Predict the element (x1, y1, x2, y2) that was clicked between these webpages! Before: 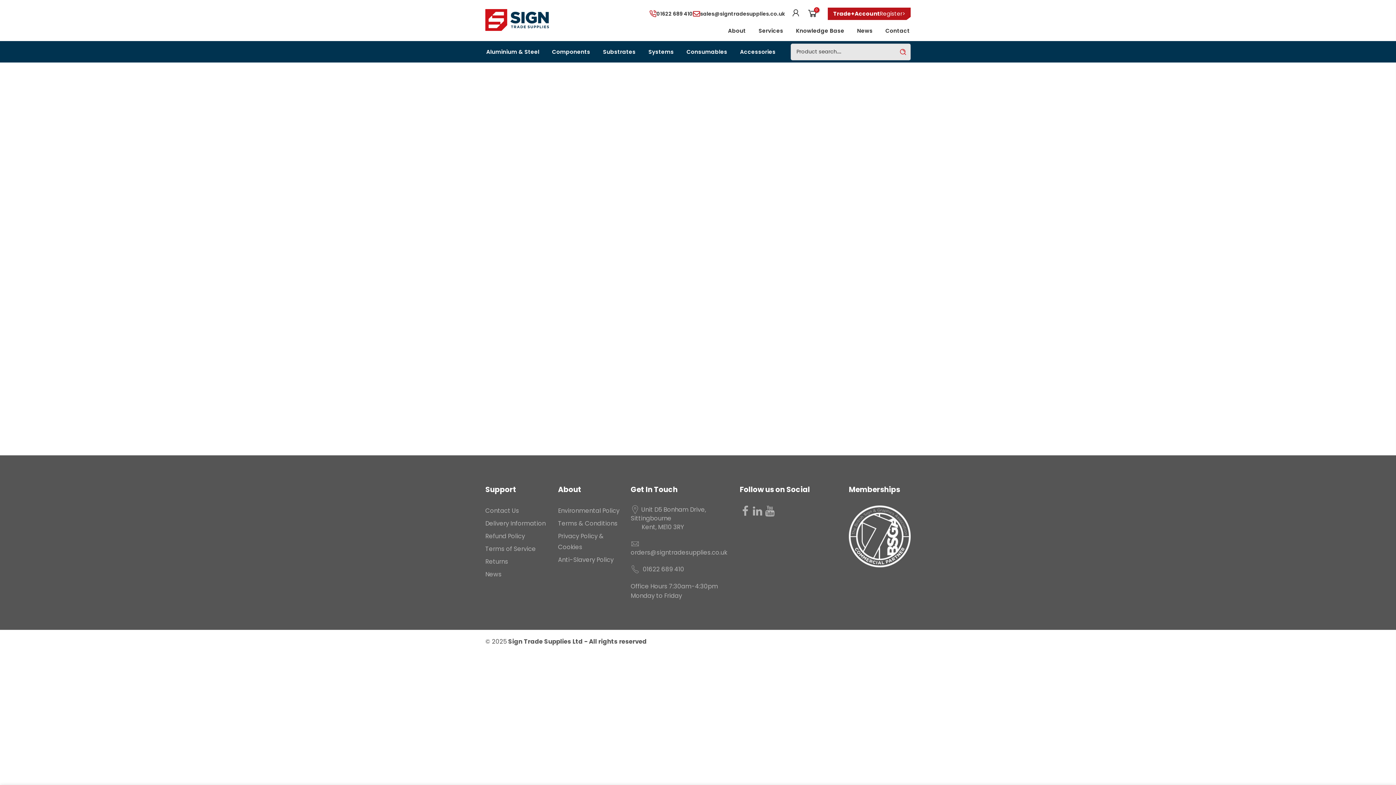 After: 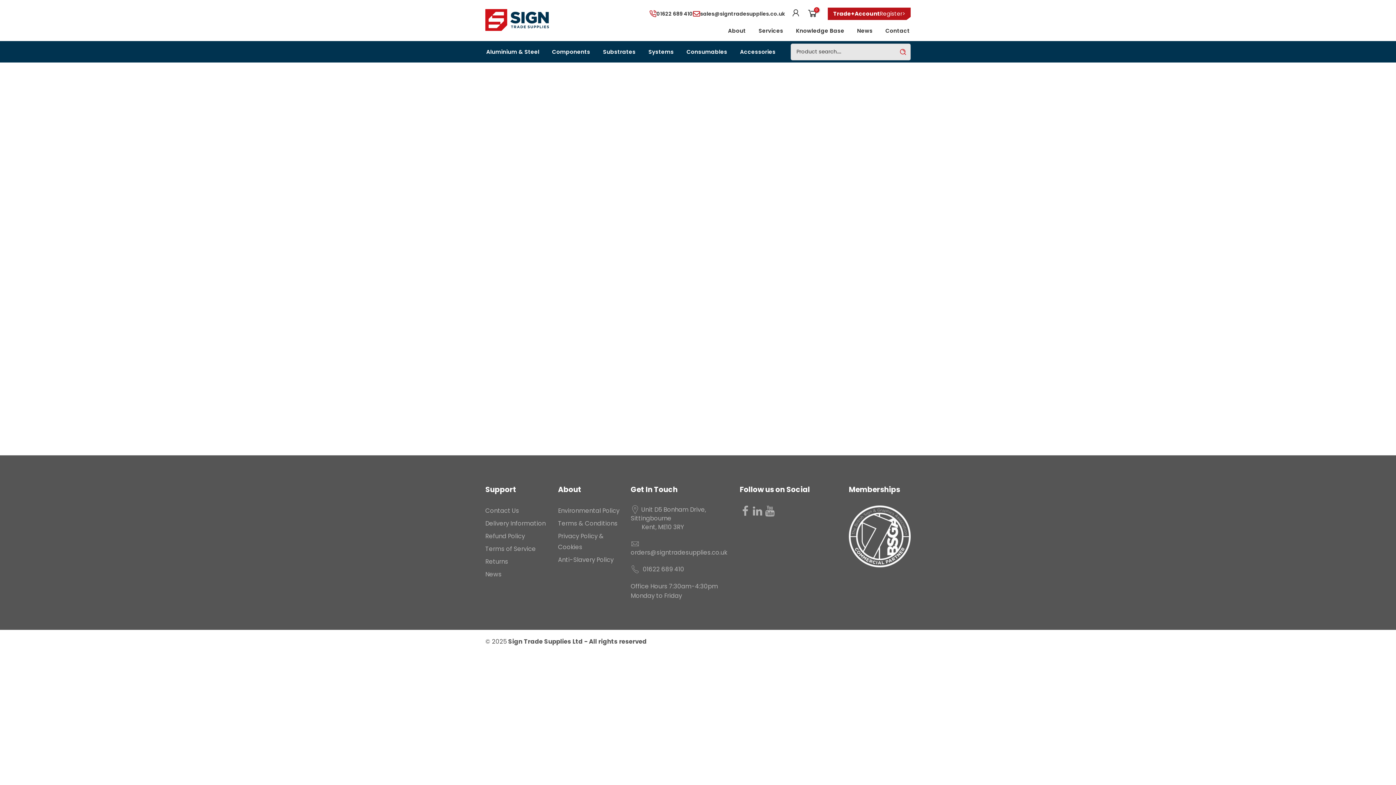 Action: label: Terms & Conditions bbox: (558, 519, 617, 528)